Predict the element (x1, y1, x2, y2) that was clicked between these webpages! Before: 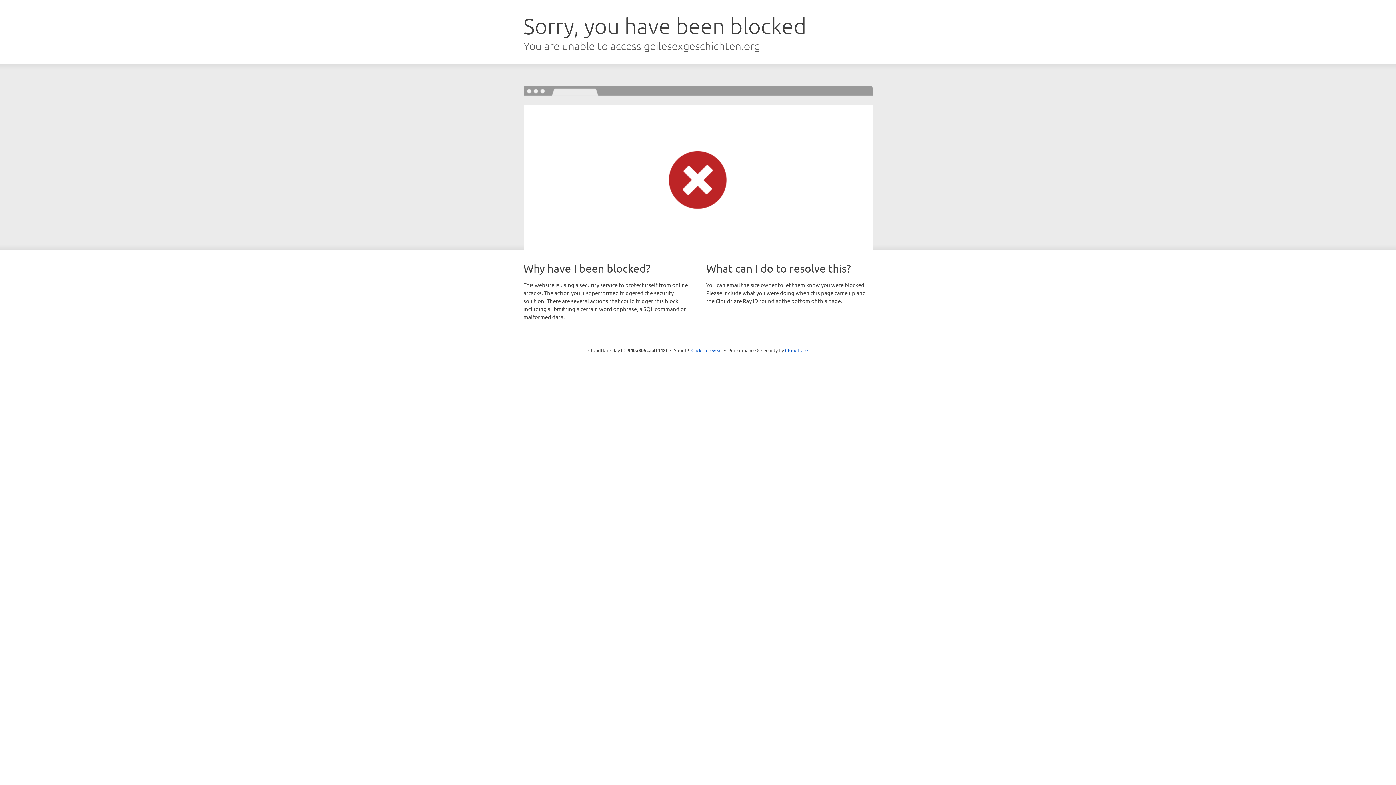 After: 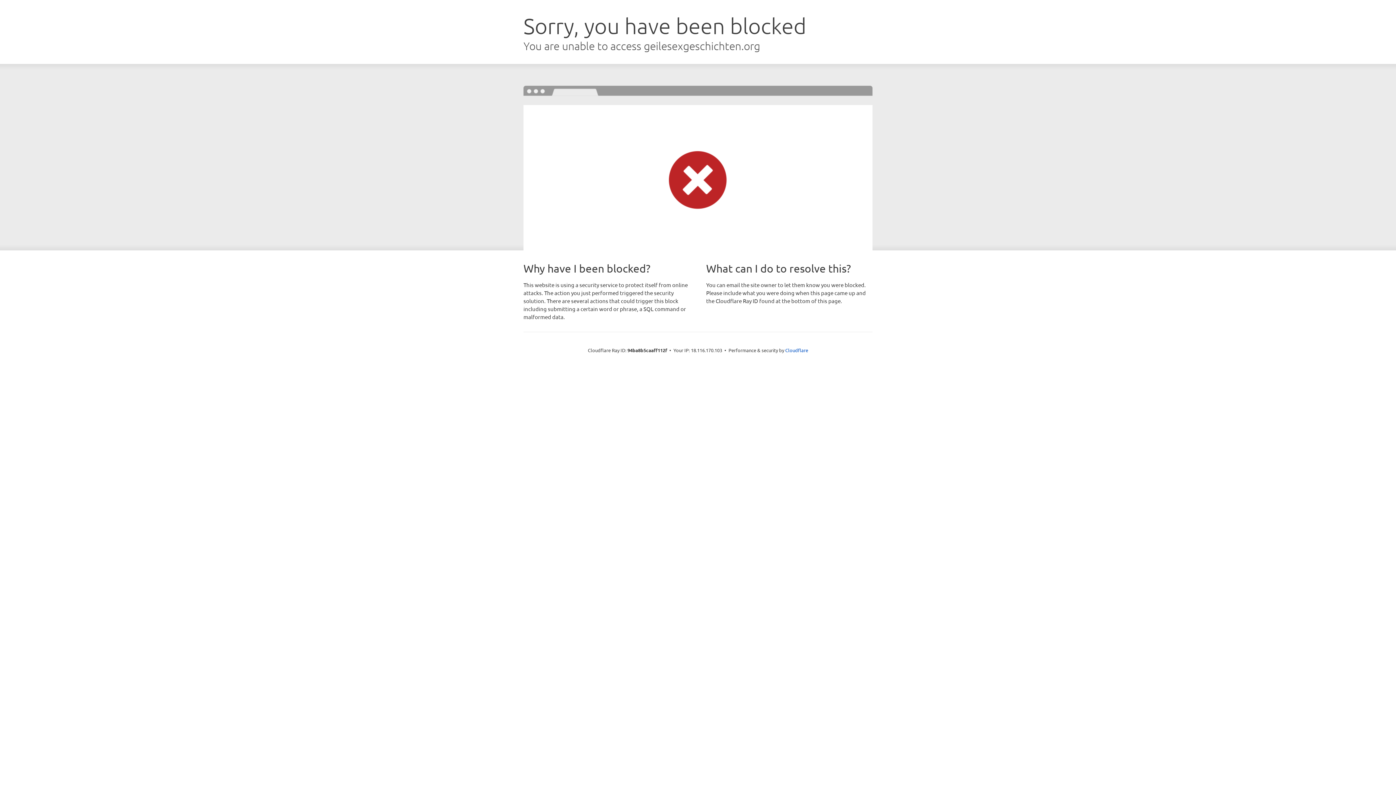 Action: bbox: (691, 346, 722, 353) label: Click to reveal